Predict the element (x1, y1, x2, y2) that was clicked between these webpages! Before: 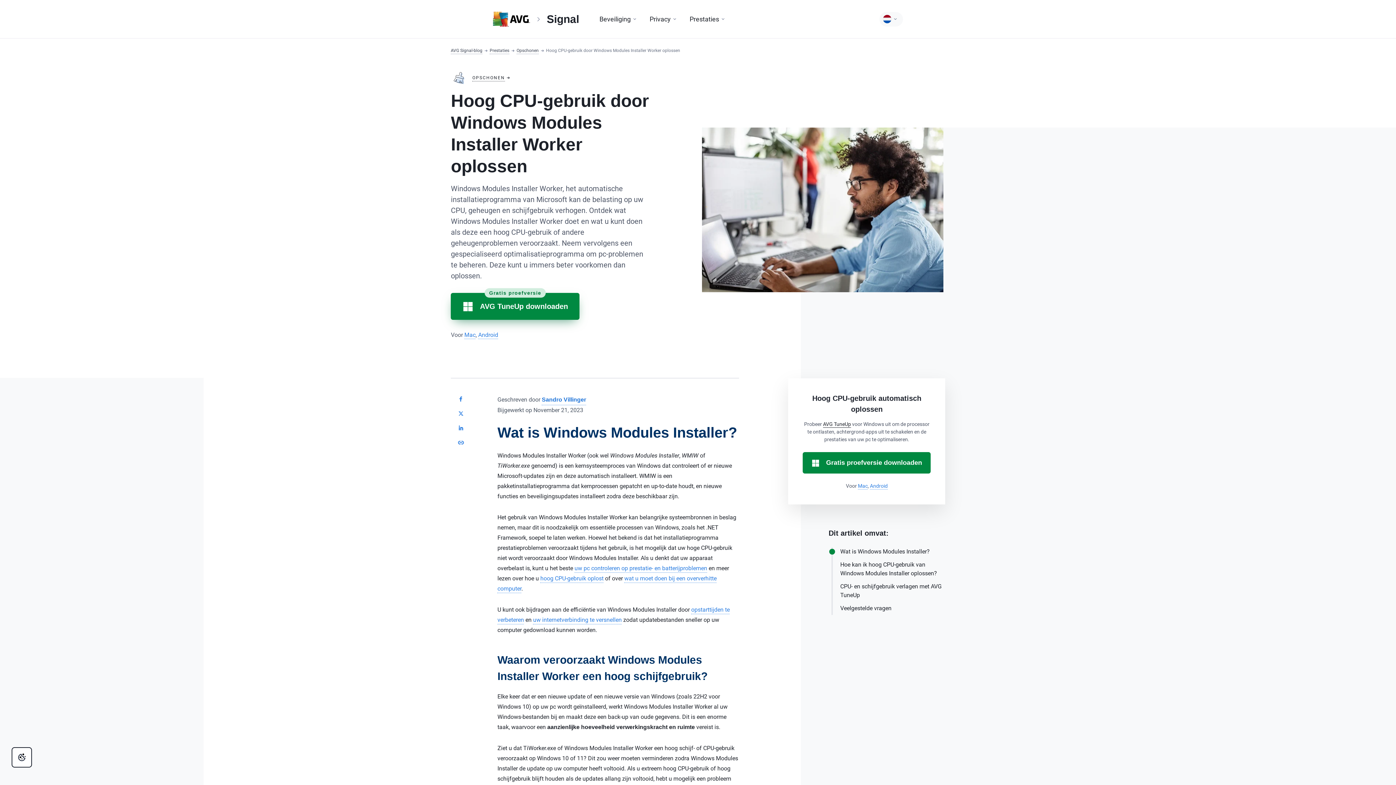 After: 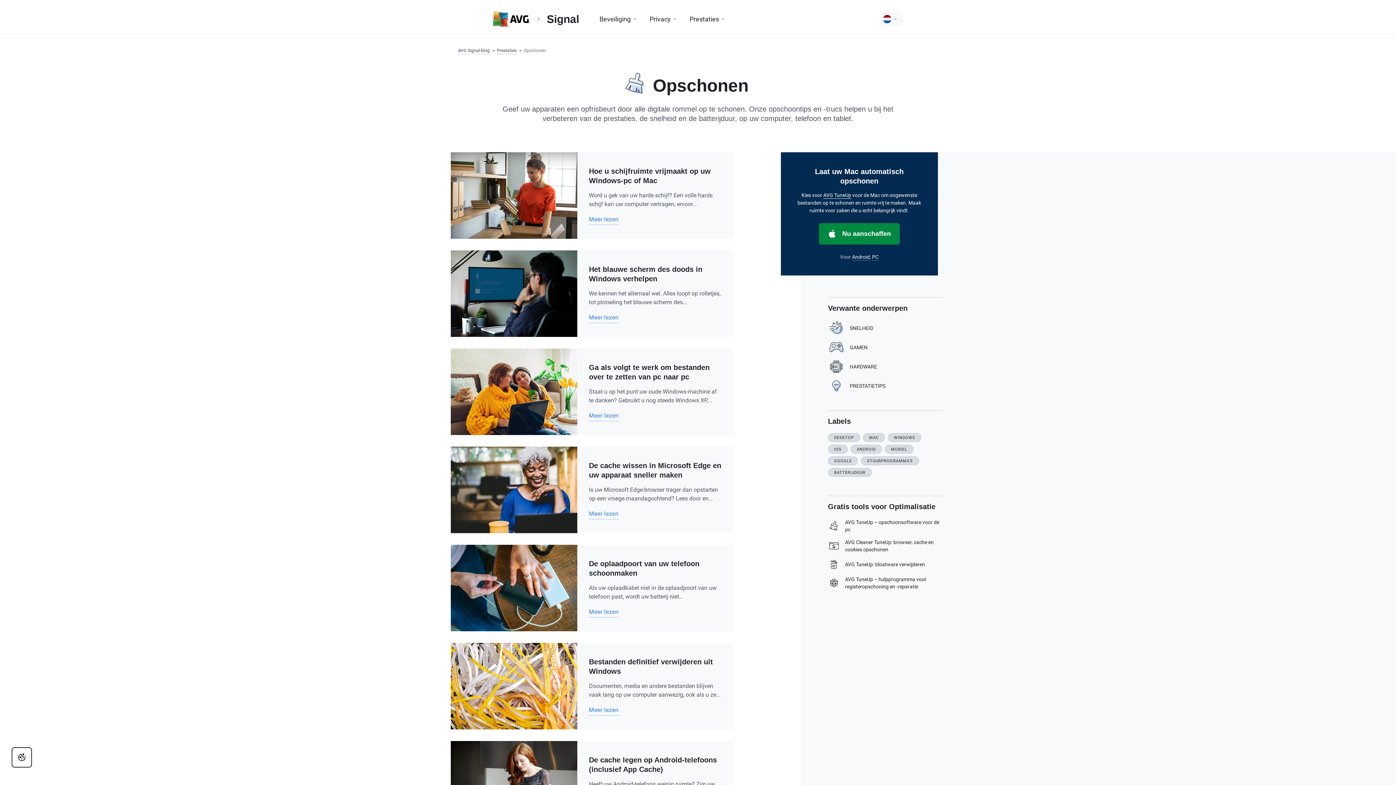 Action: label:  OPSCHONEN  bbox: (451, 74, 509, 81)